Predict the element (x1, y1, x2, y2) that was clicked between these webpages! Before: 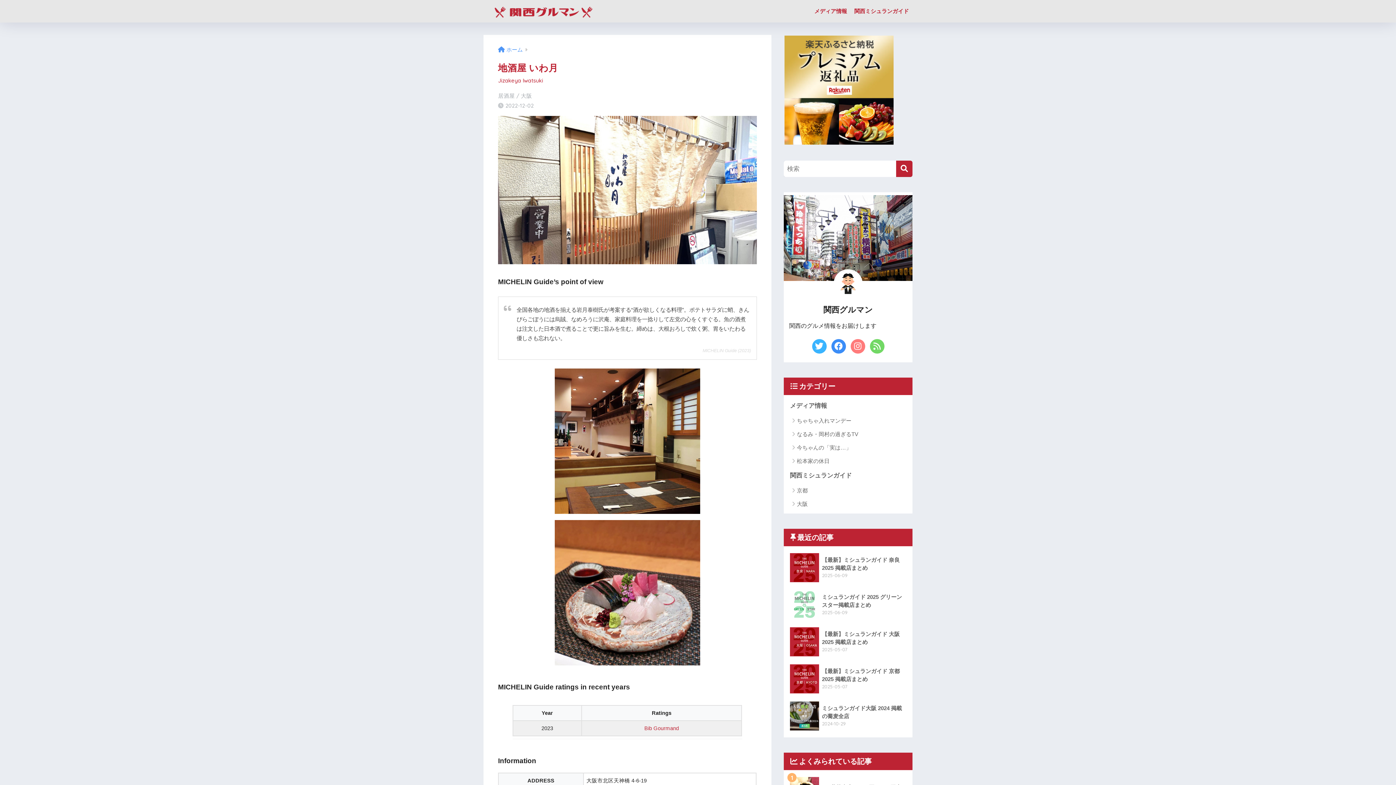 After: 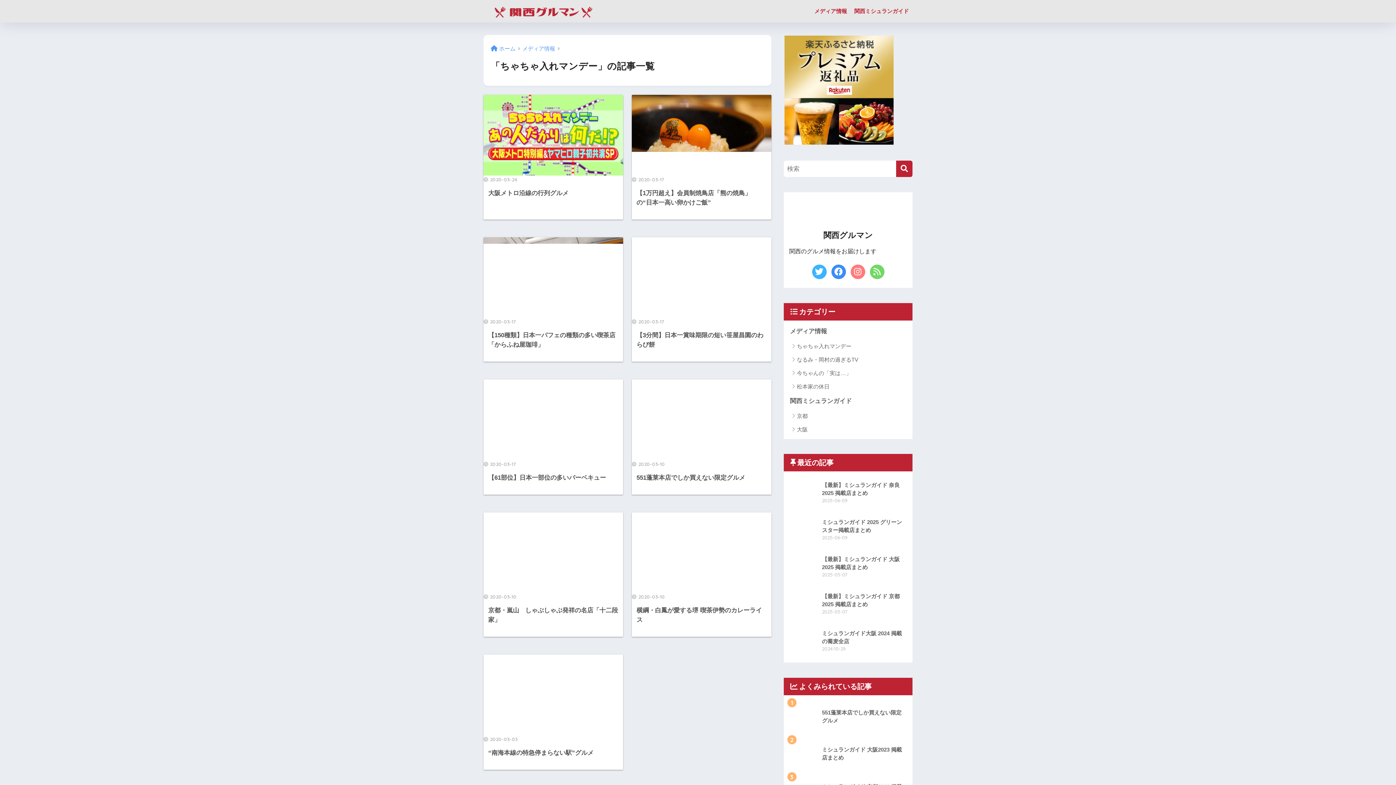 Action: bbox: (787, 414, 909, 427) label: ちゃちゃ入れマンデー